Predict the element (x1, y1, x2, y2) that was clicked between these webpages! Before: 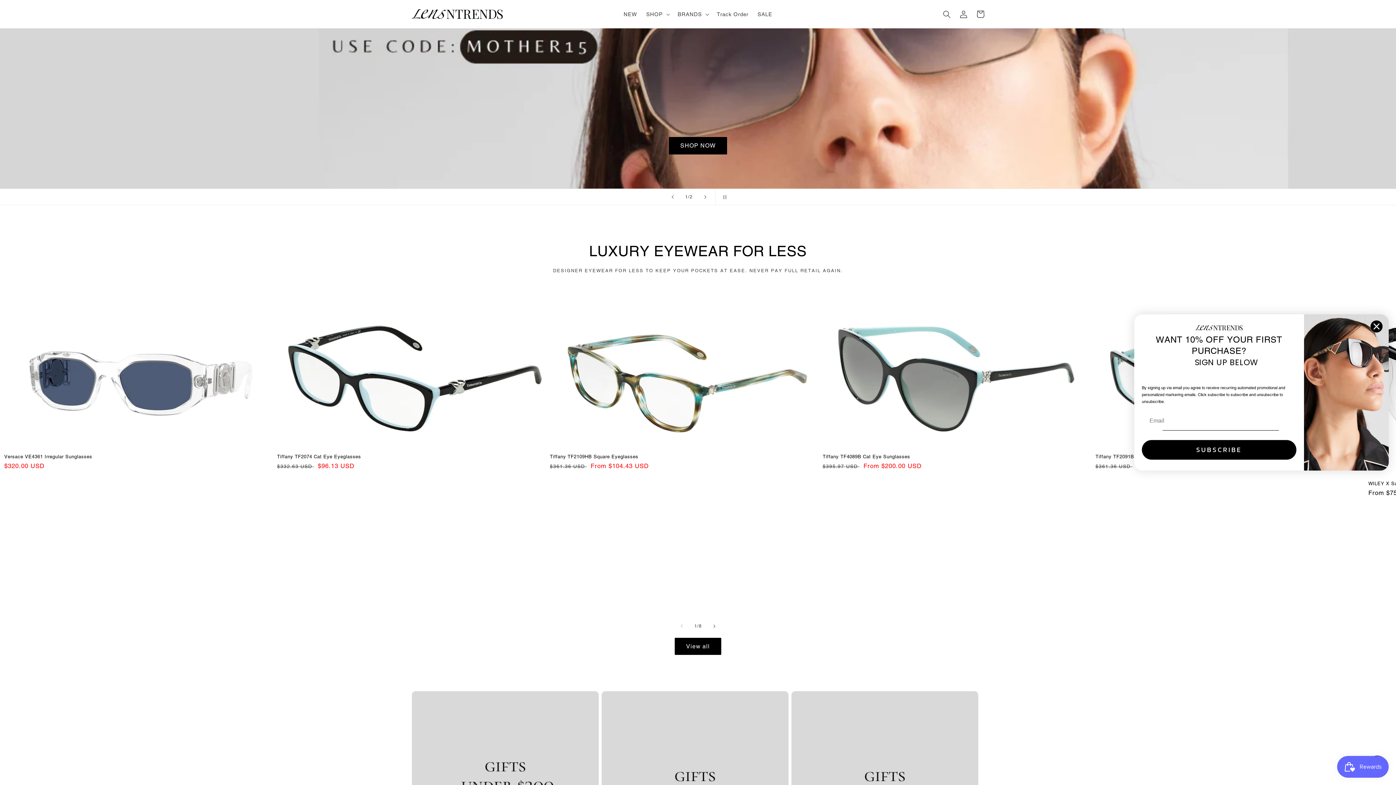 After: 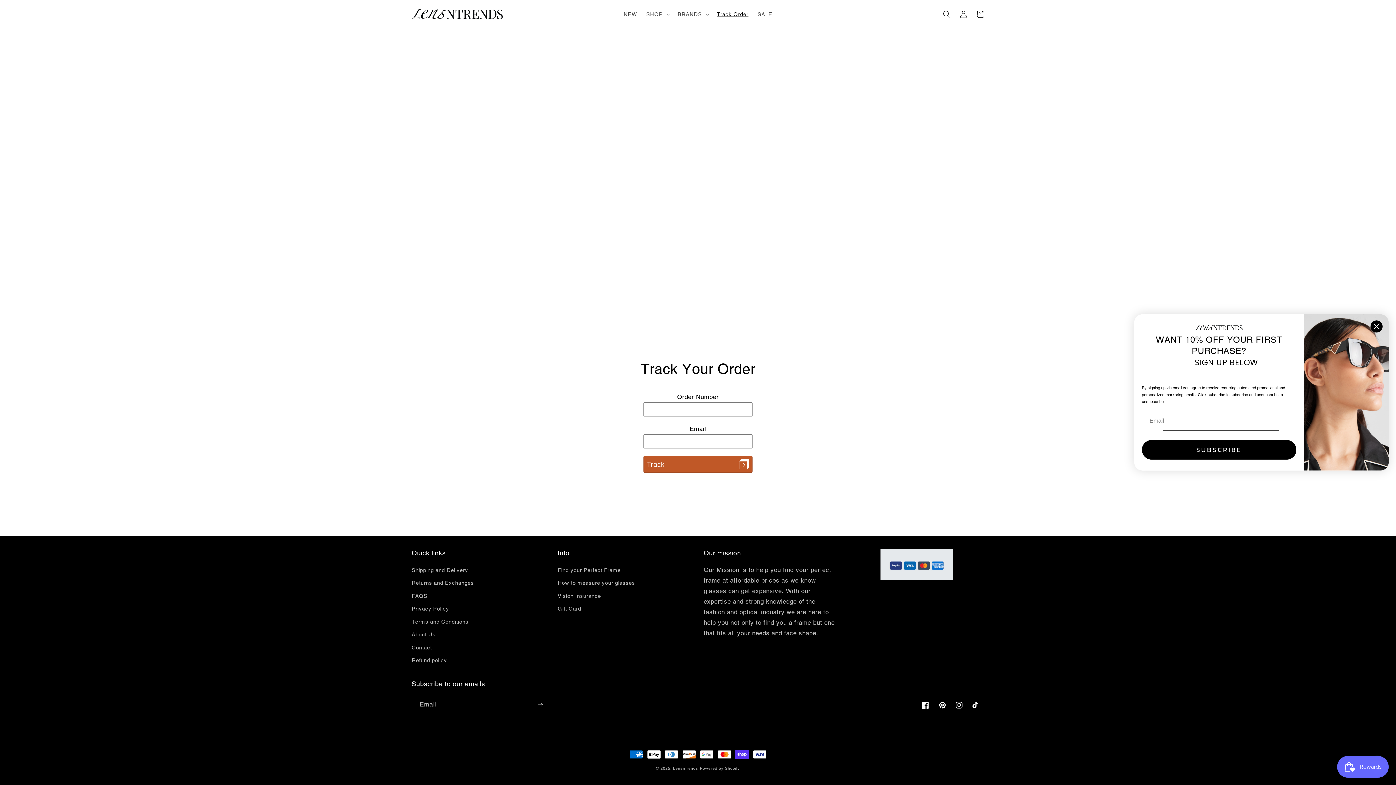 Action: label: Track Order bbox: (712, 6, 753, 22)